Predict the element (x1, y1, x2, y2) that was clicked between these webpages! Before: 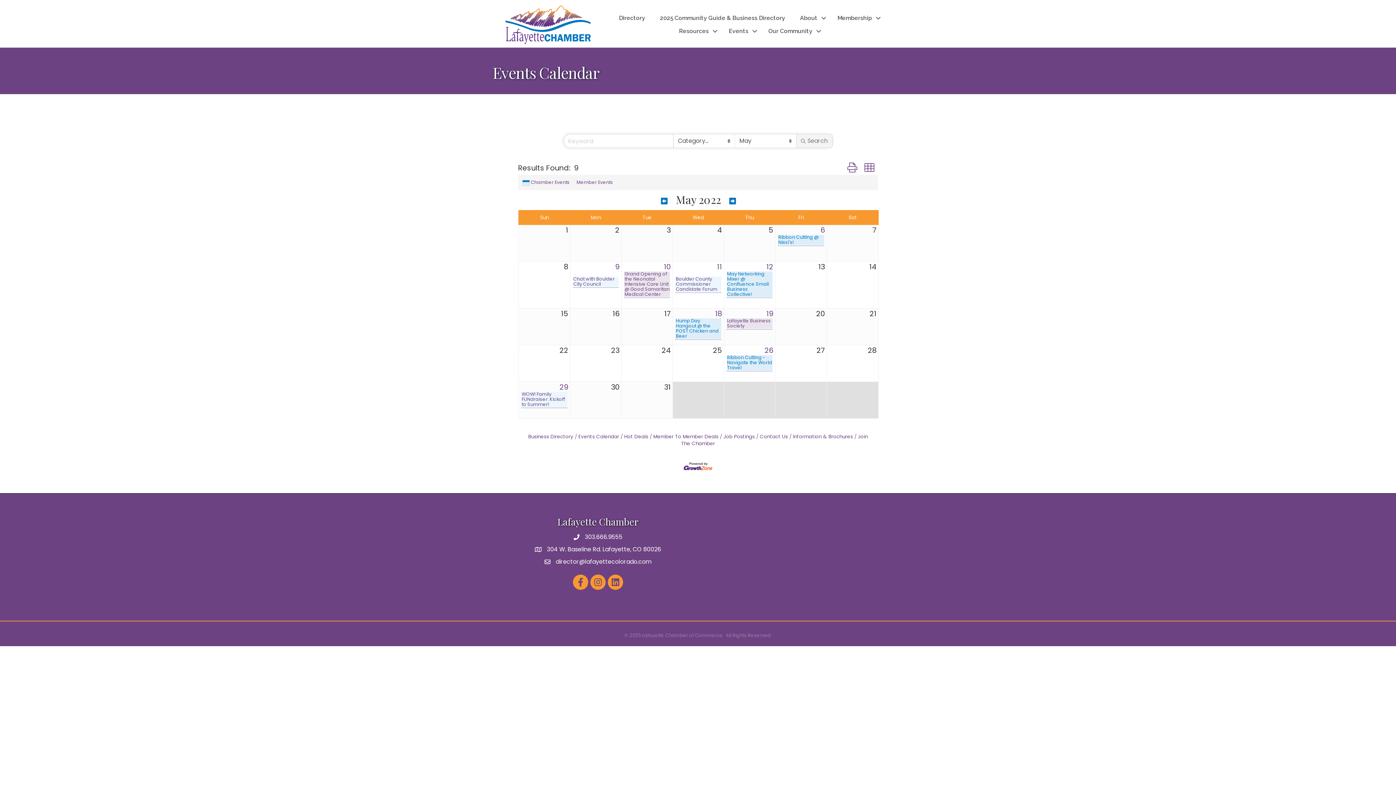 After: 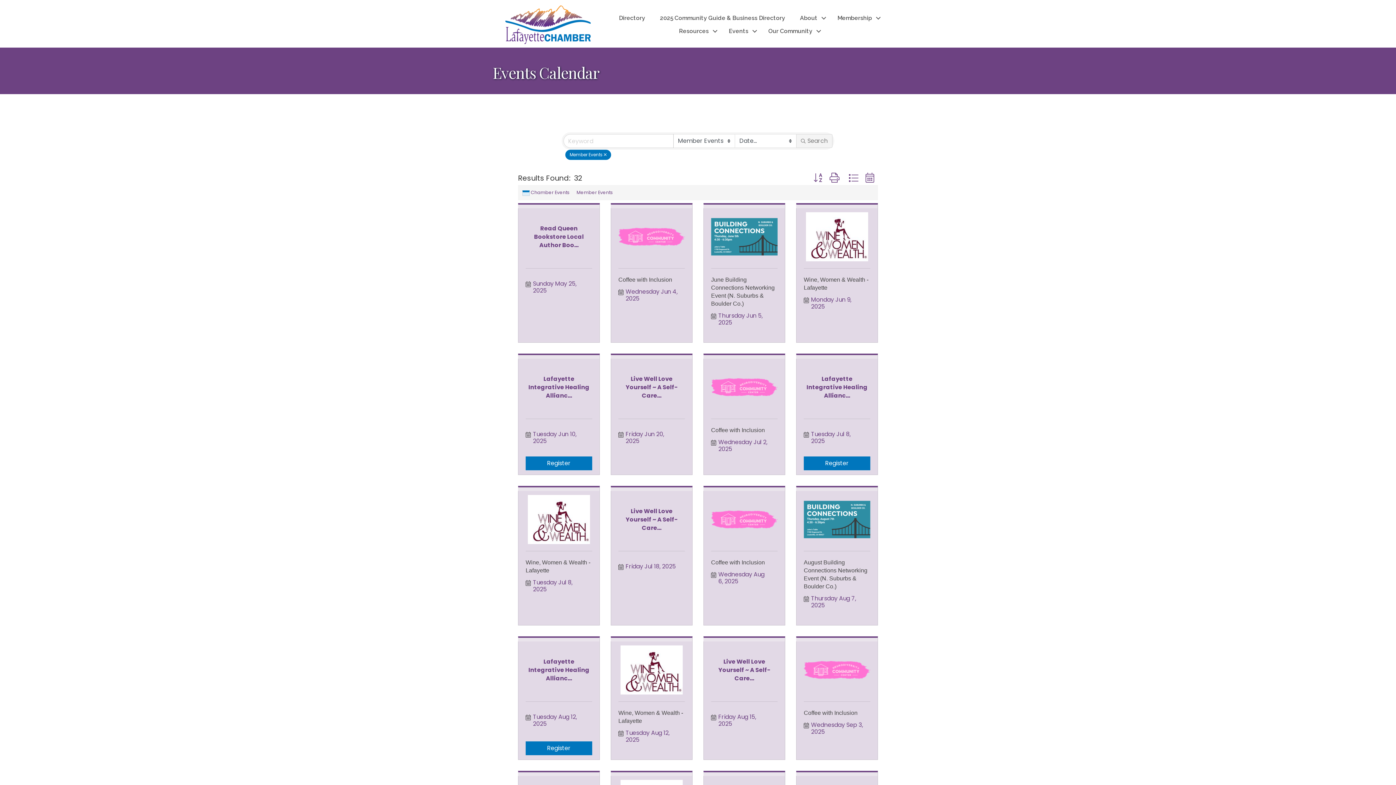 Action: label: Member Events bbox: (576, 179, 613, 185)